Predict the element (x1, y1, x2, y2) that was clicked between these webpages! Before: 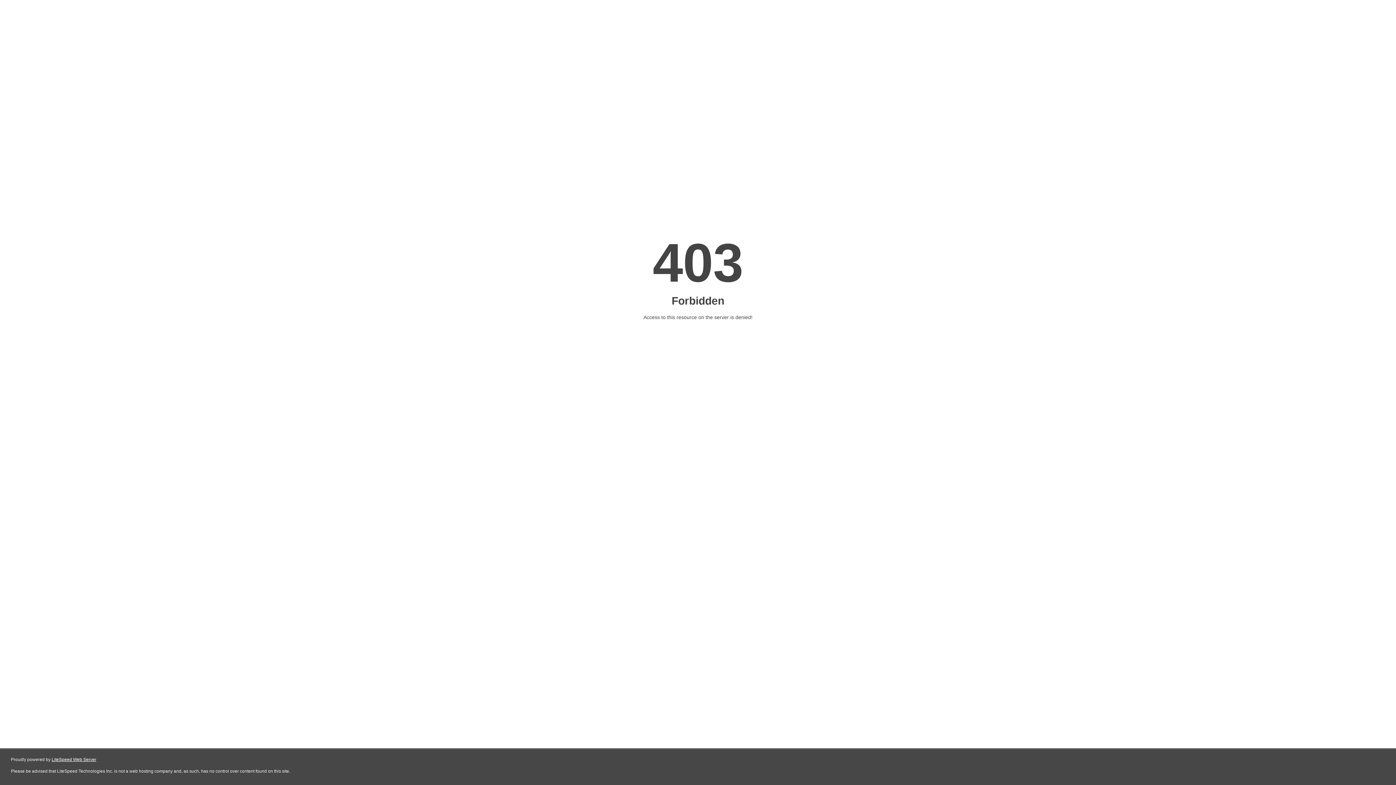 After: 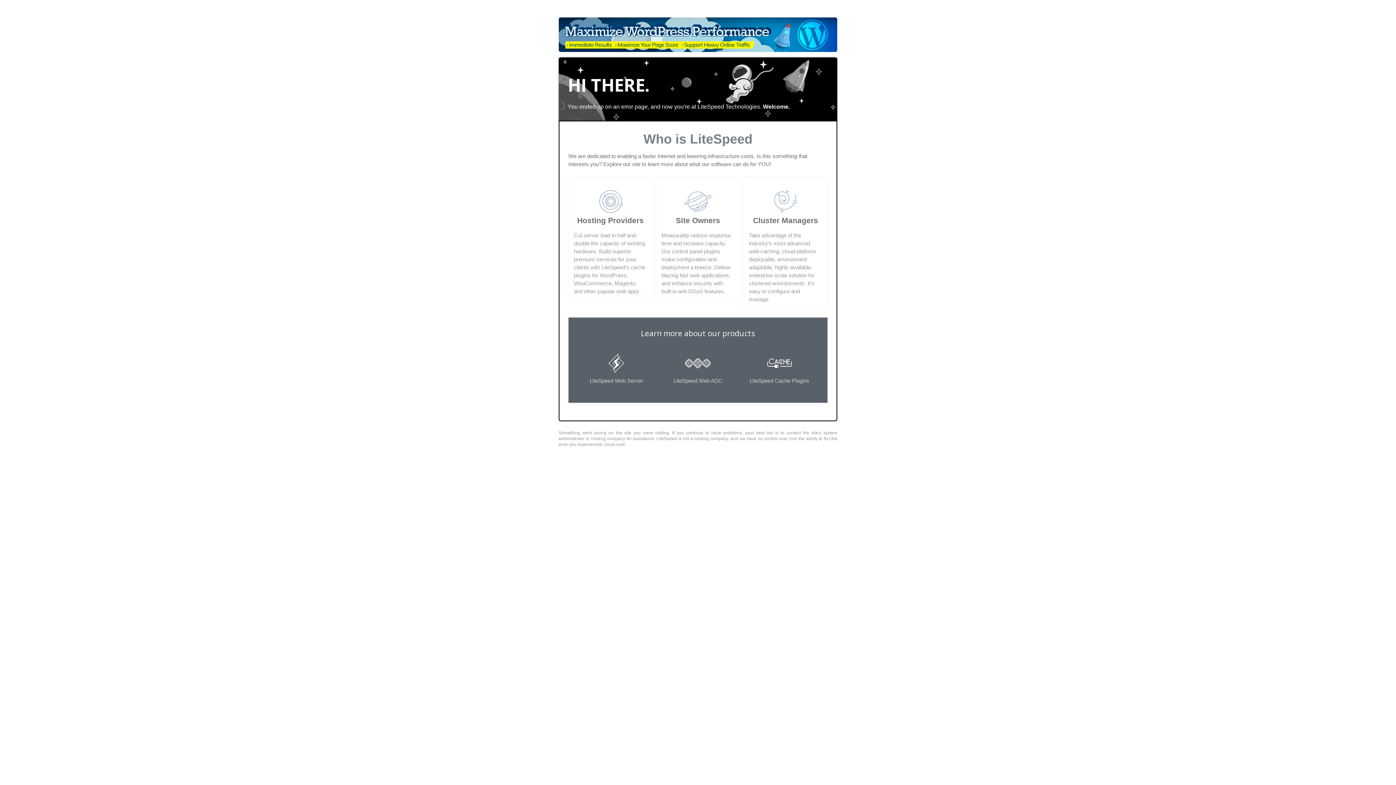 Action: bbox: (51, 757, 96, 762) label: LiteSpeed Web Server